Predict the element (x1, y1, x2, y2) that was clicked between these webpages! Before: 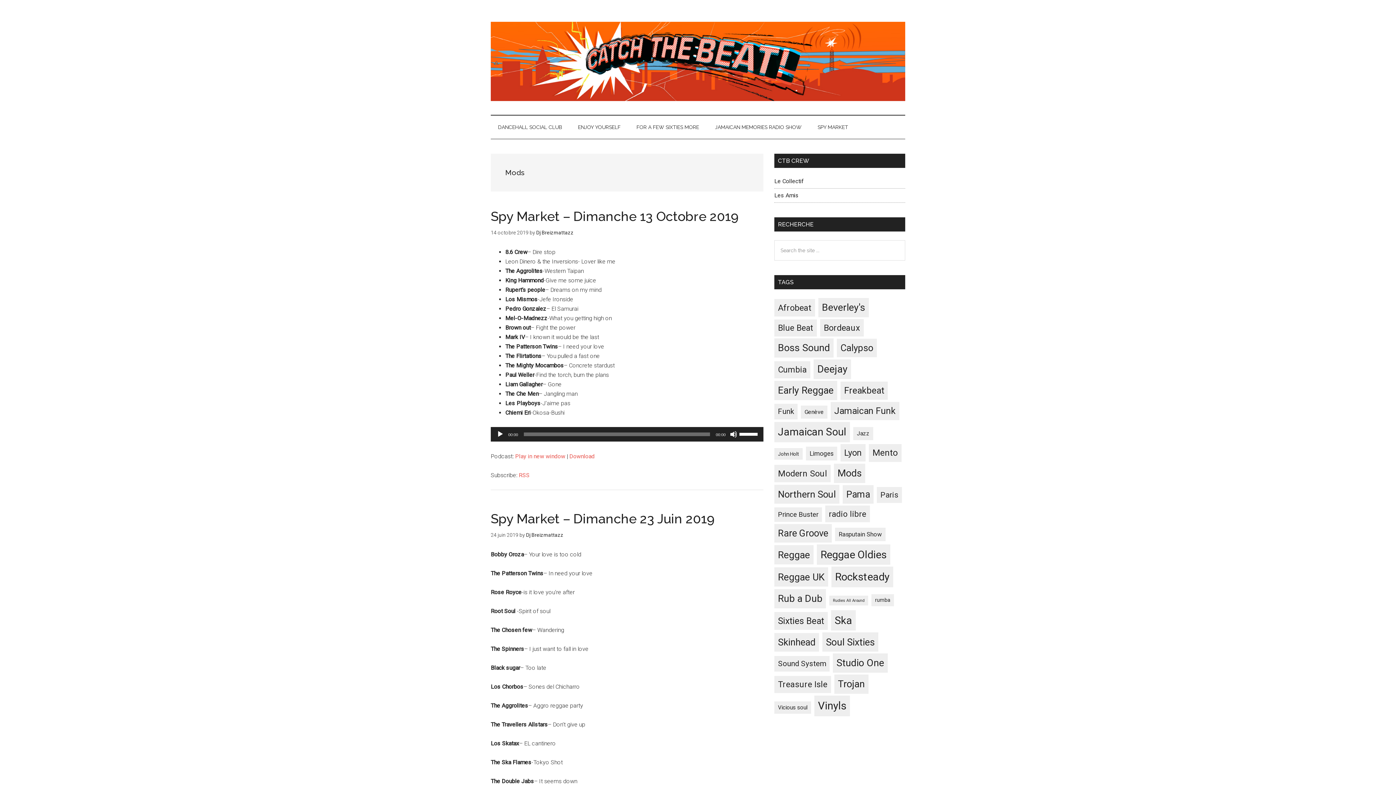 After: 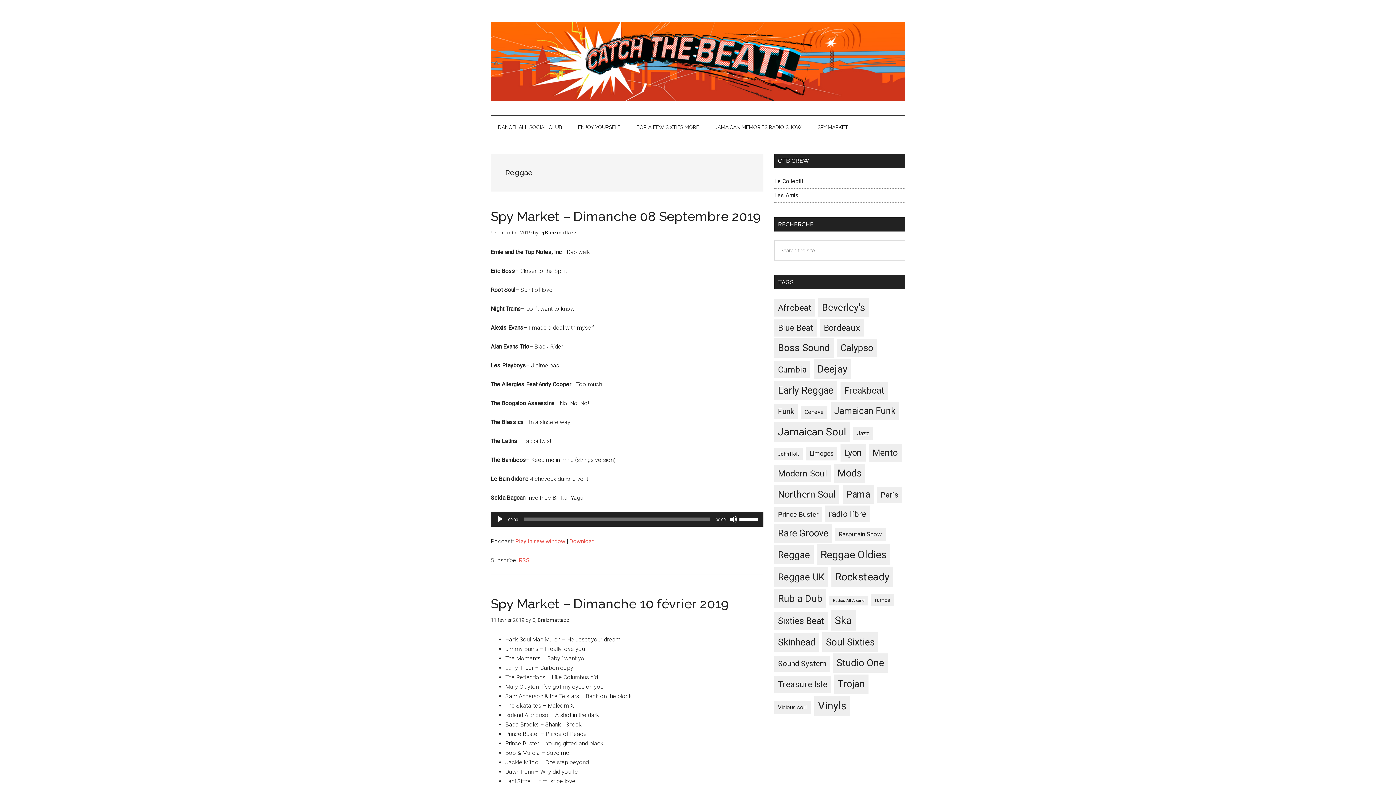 Action: bbox: (774, 545, 813, 564) label: Reggae (268 éléments)